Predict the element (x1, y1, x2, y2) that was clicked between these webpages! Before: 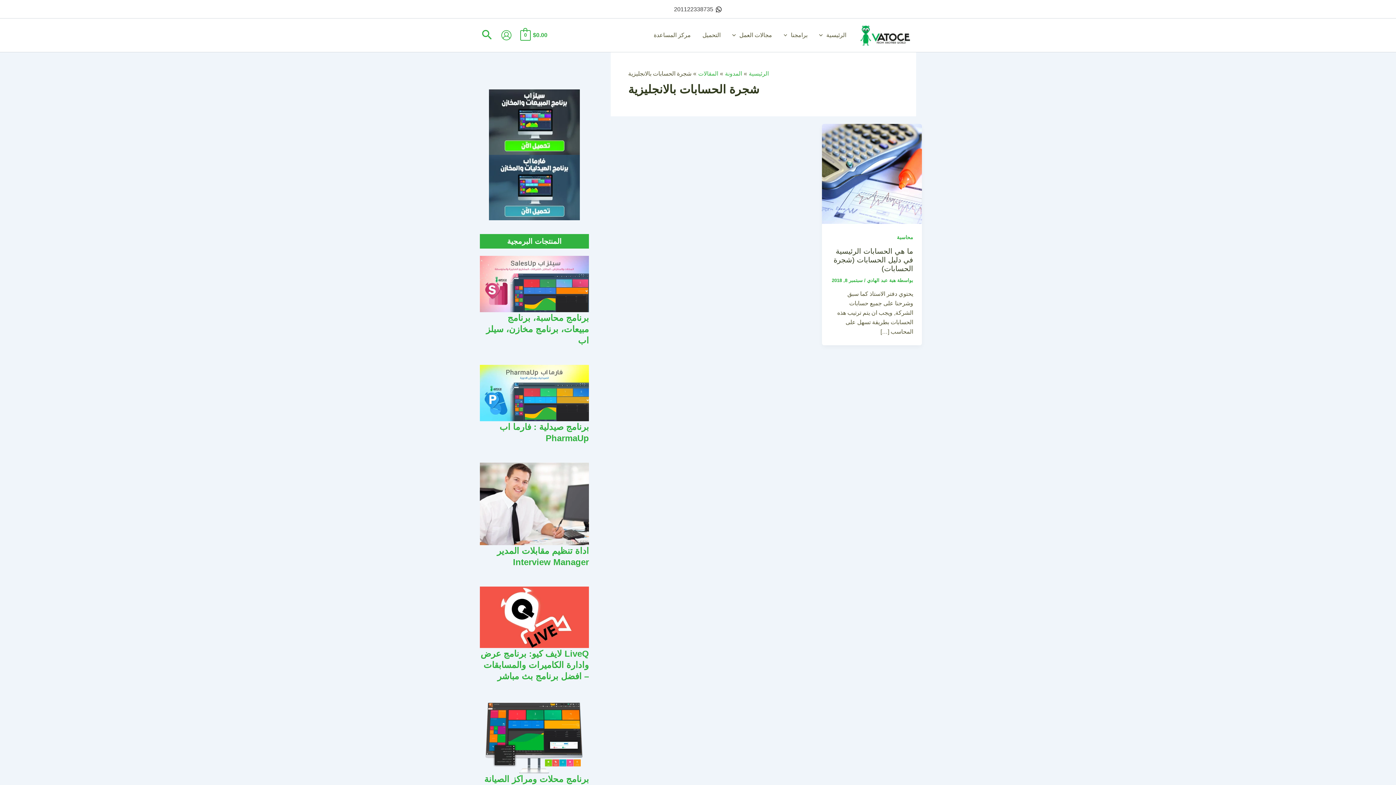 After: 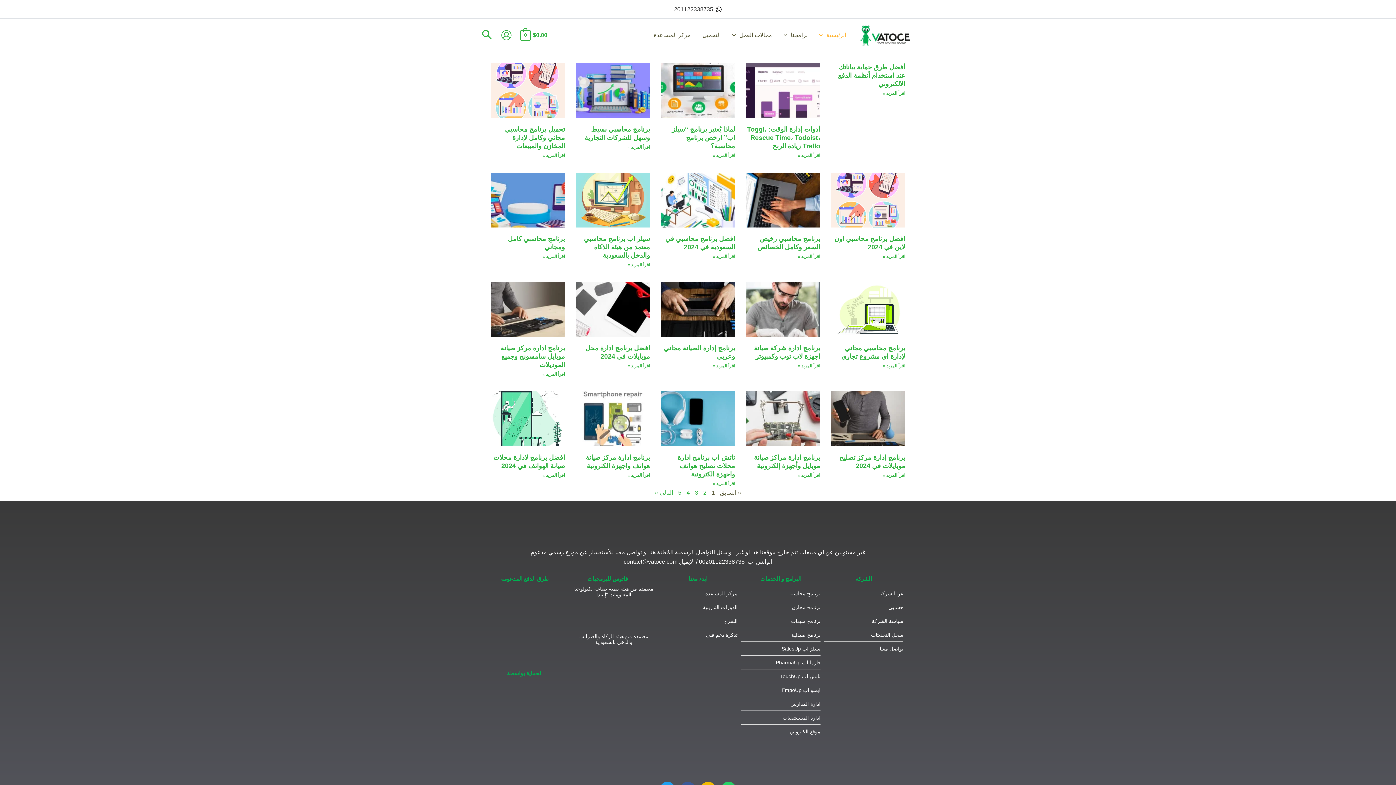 Action: label: المدونة bbox: (725, 70, 742, 76)